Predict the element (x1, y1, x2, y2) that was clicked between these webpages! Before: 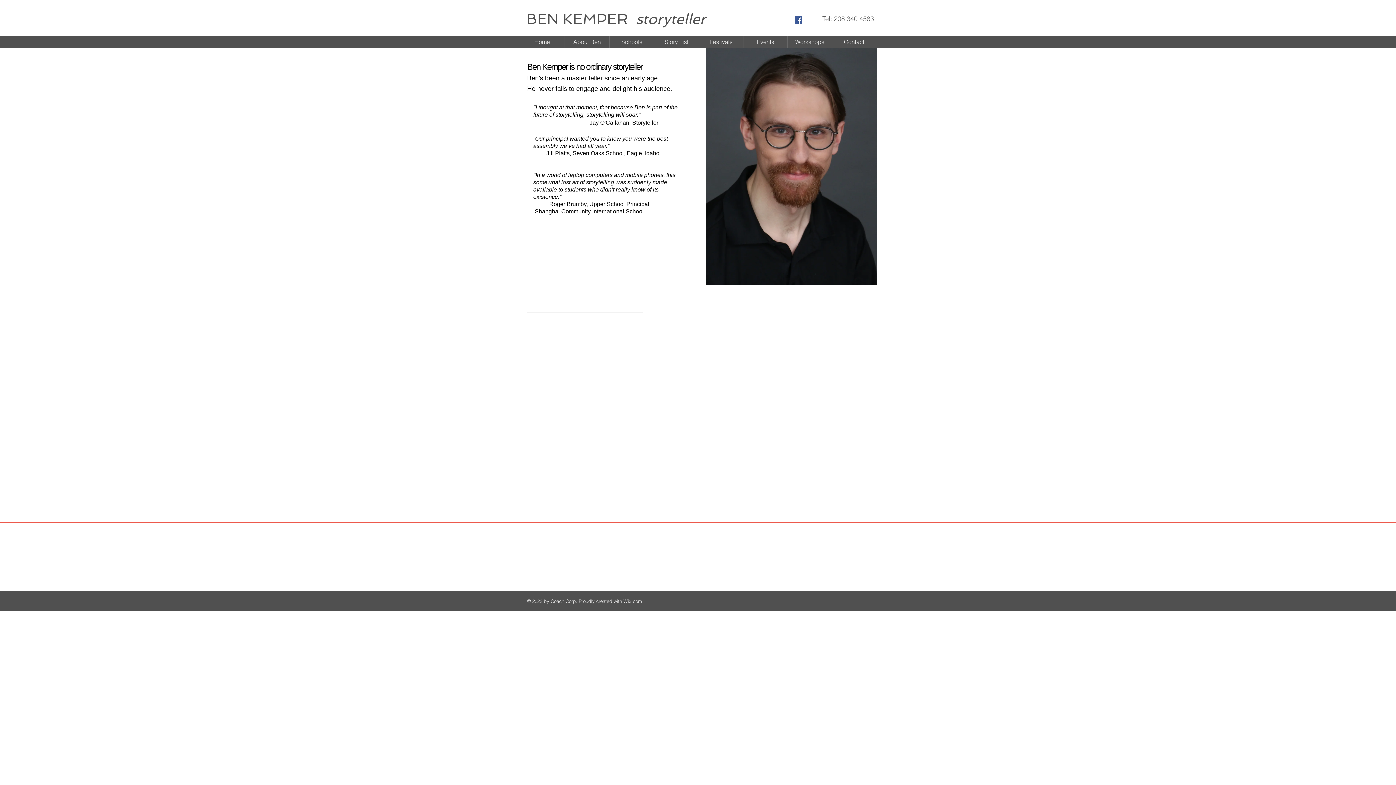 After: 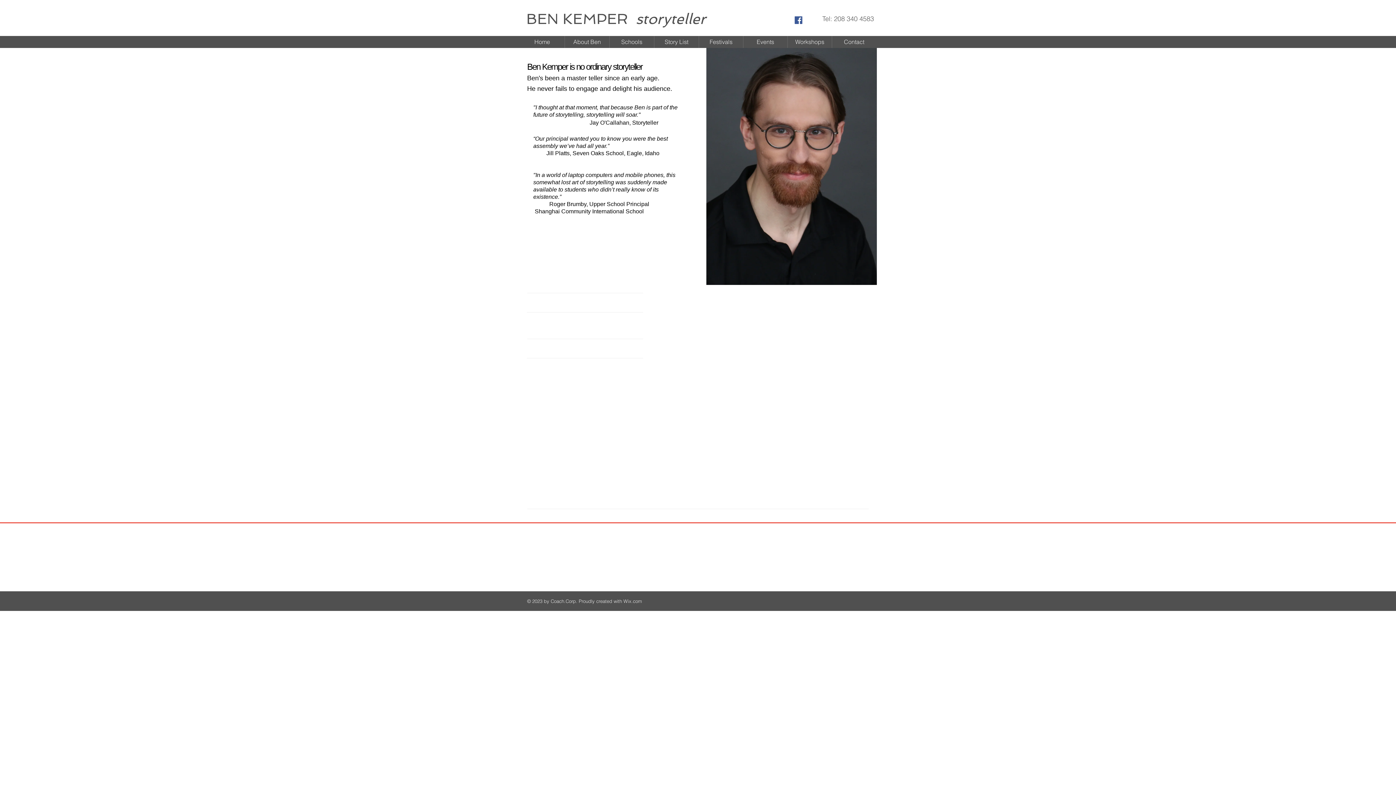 Action: bbox: (623, 598, 642, 604) label: Wix.com